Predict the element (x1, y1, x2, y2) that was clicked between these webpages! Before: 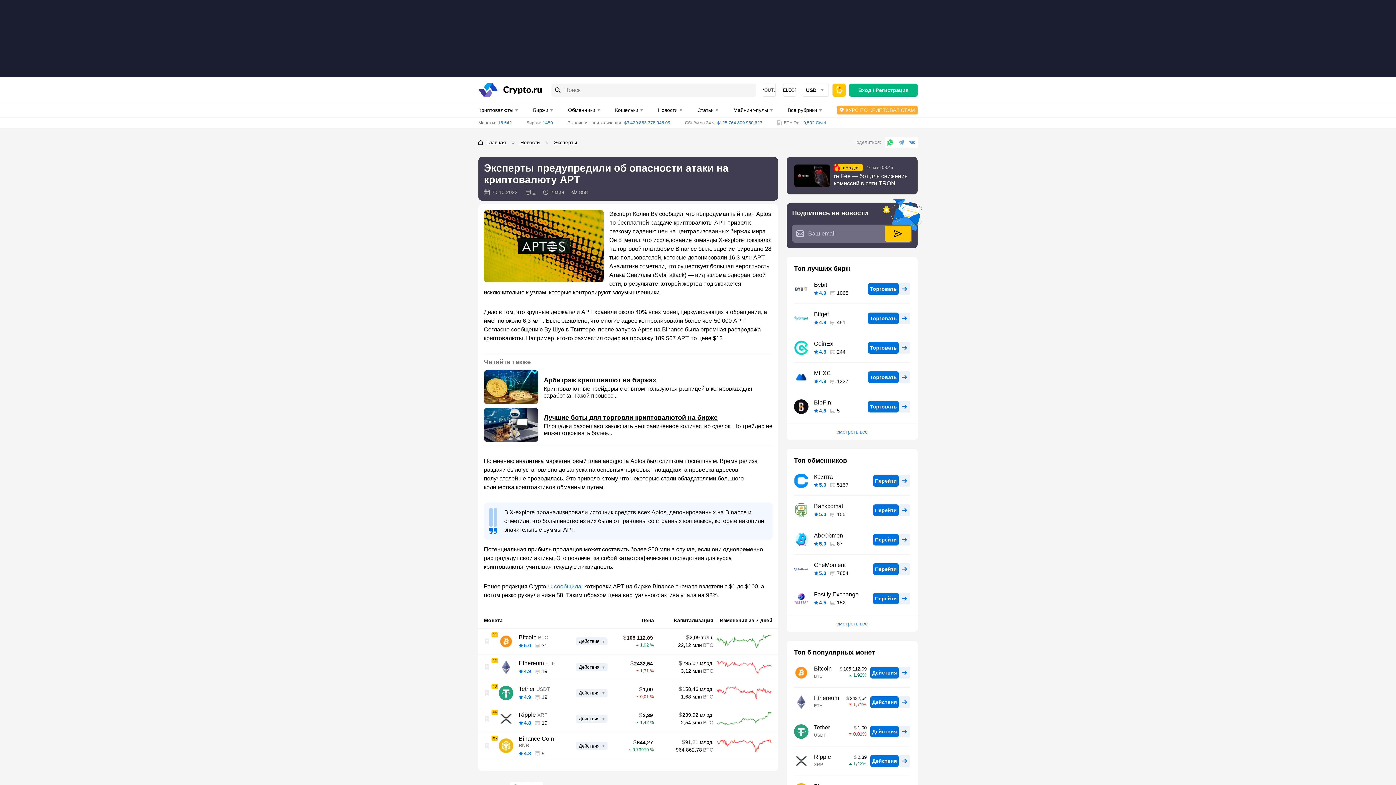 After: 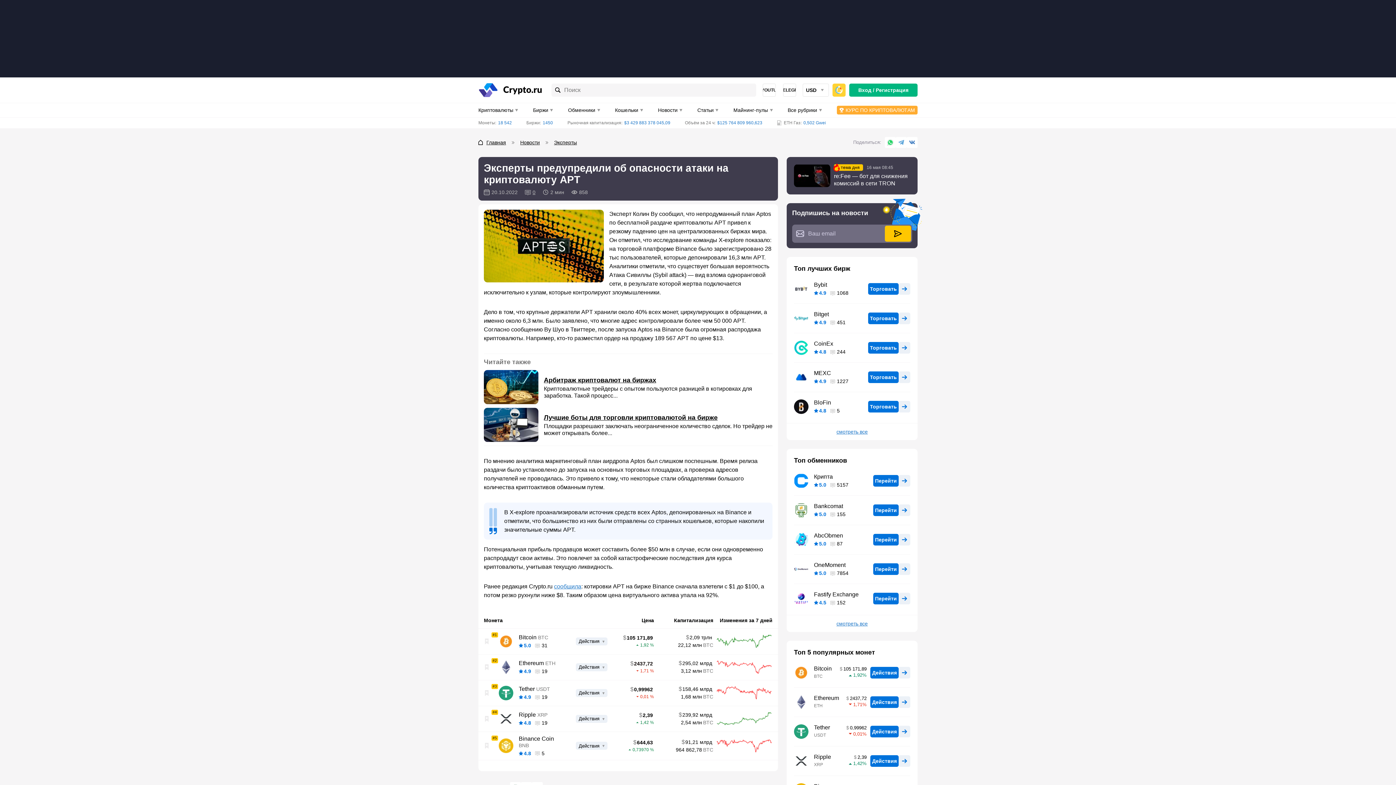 Action: label: Быстрое меню bbox: (832, 83, 845, 96)